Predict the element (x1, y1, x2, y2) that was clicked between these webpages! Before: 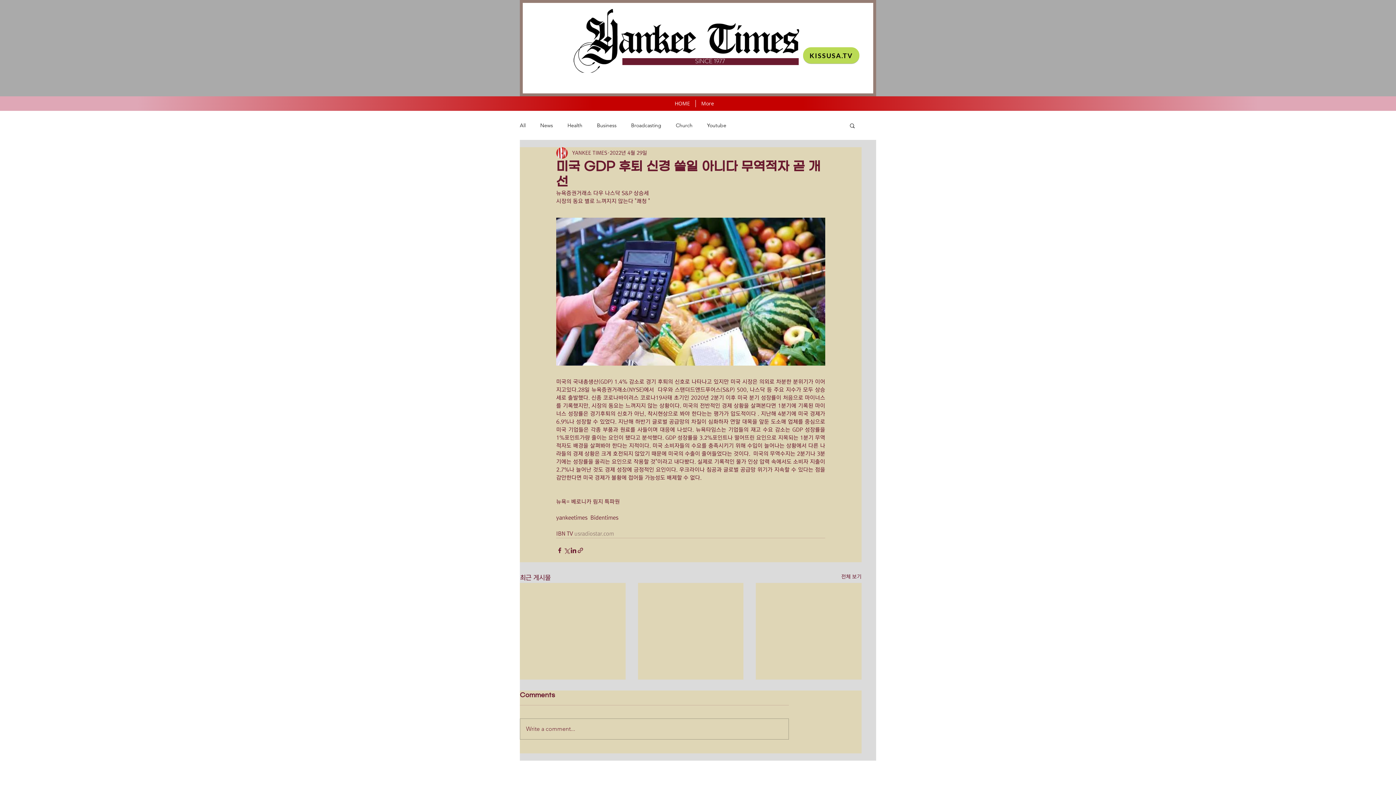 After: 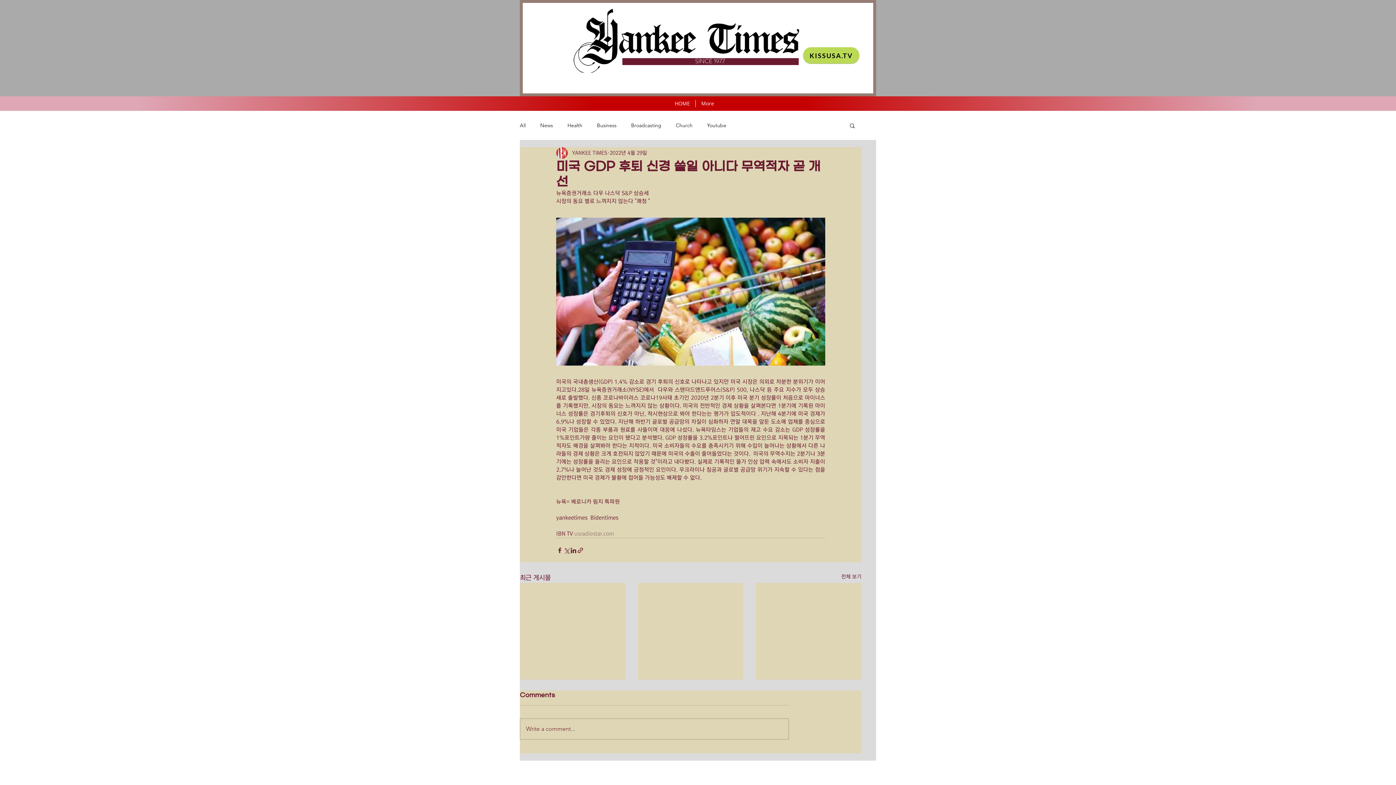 Action: bbox: (574, 530, 614, 537) label: usradiostar.com